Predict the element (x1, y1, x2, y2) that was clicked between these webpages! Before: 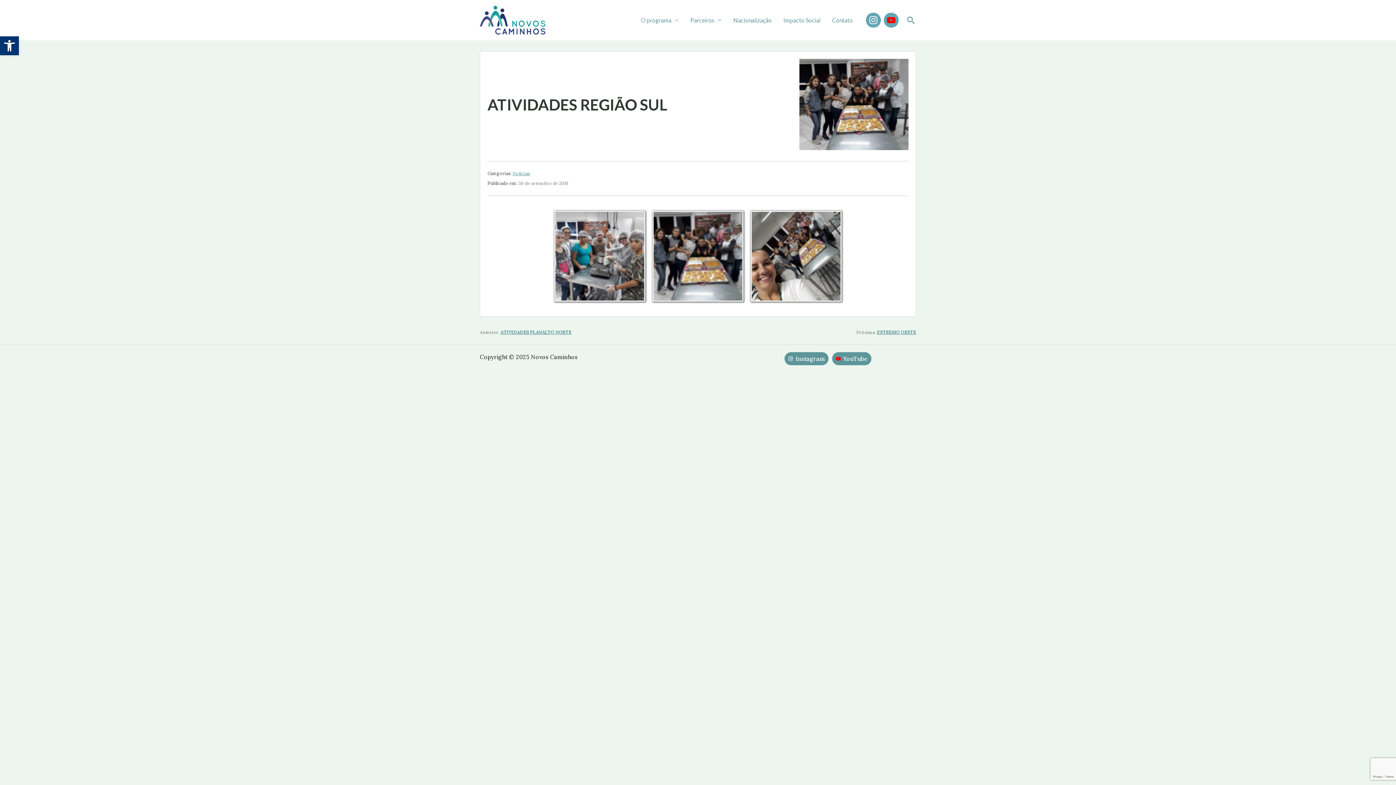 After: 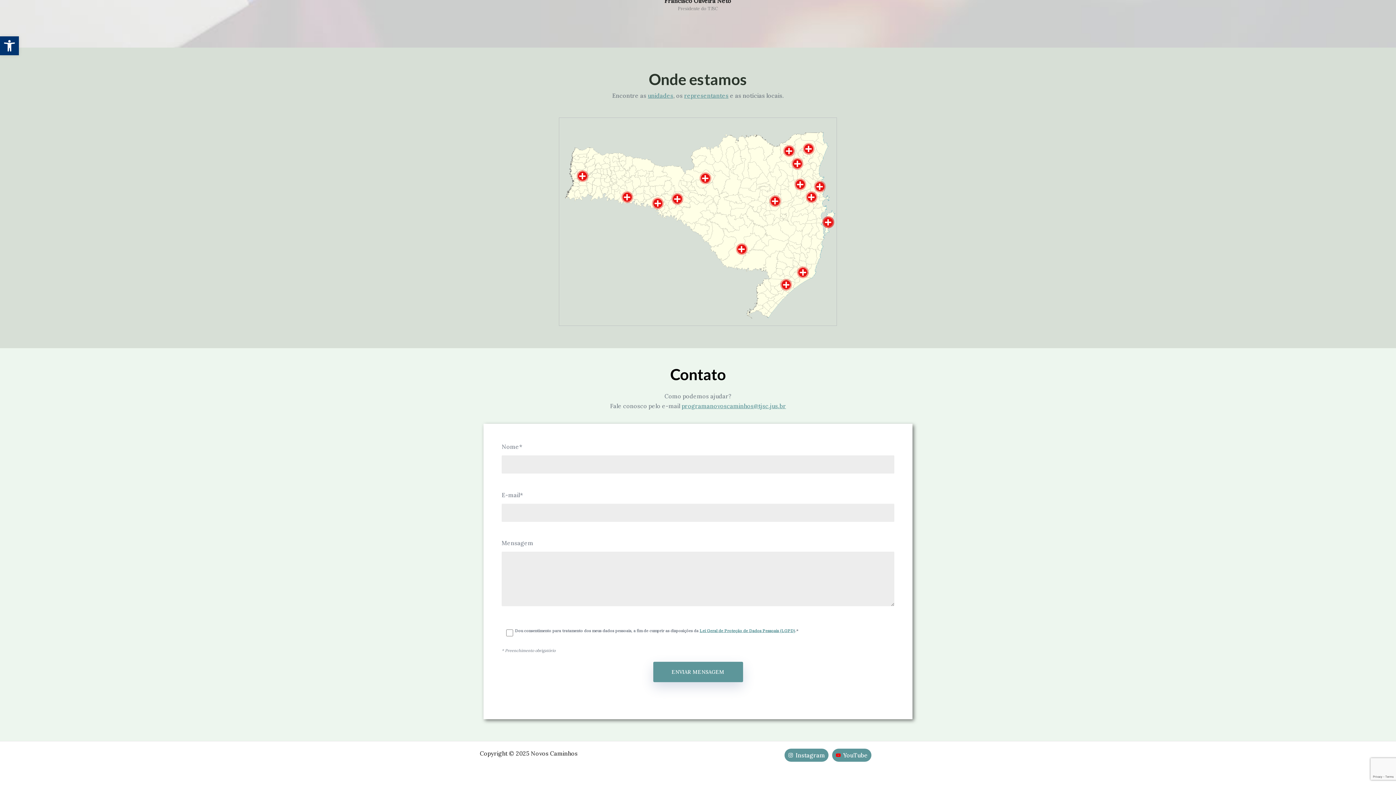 Action: label: Contato bbox: (826, 12, 858, 27)